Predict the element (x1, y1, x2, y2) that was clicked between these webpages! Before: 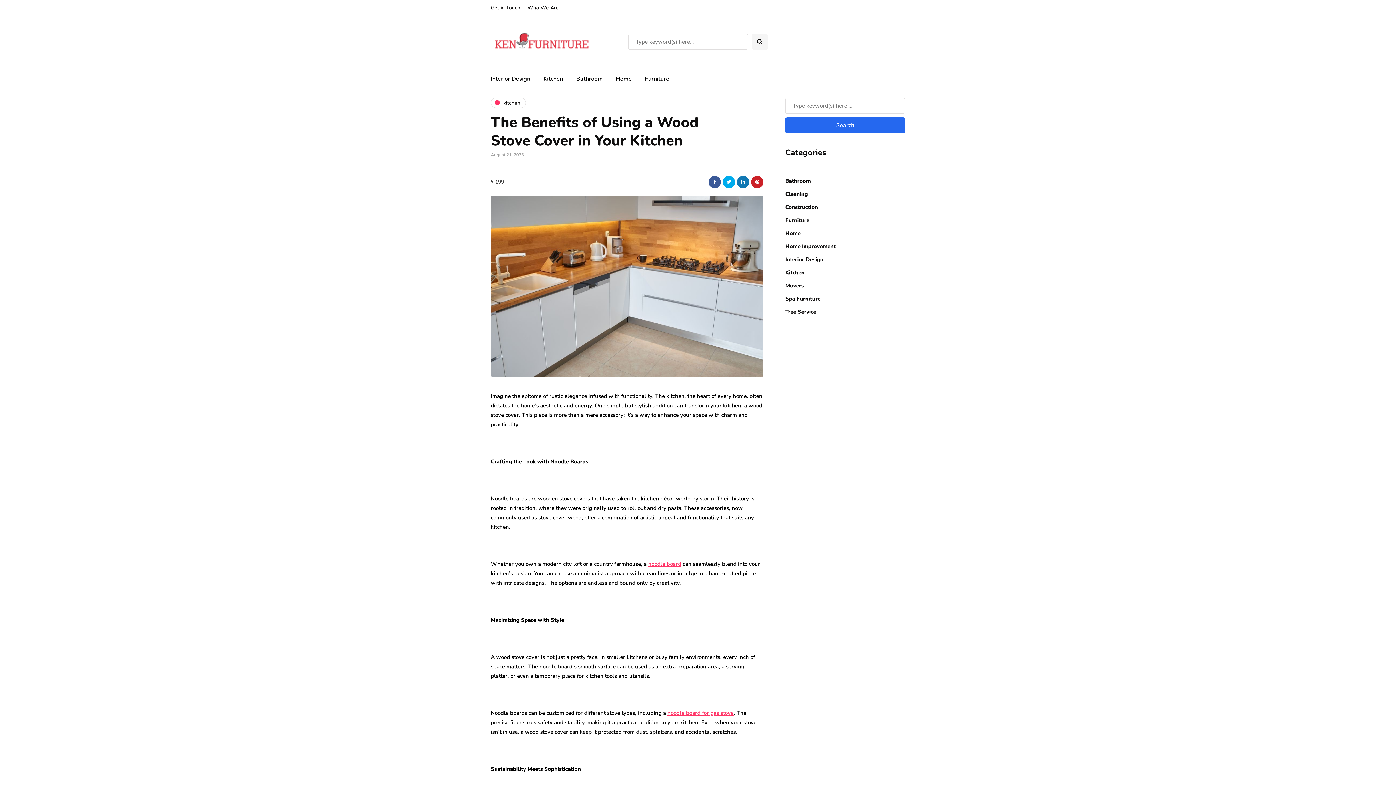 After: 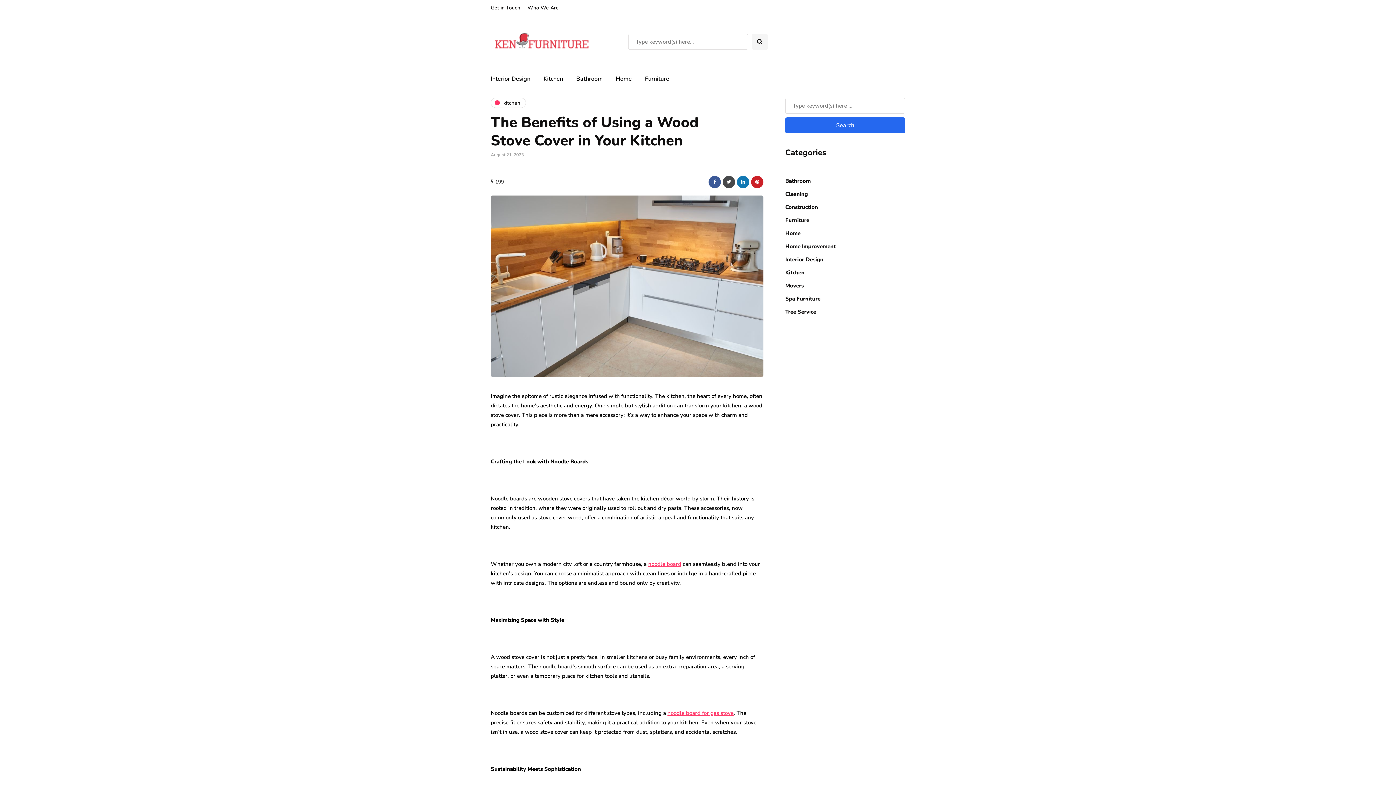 Action: bbox: (722, 175, 735, 188)